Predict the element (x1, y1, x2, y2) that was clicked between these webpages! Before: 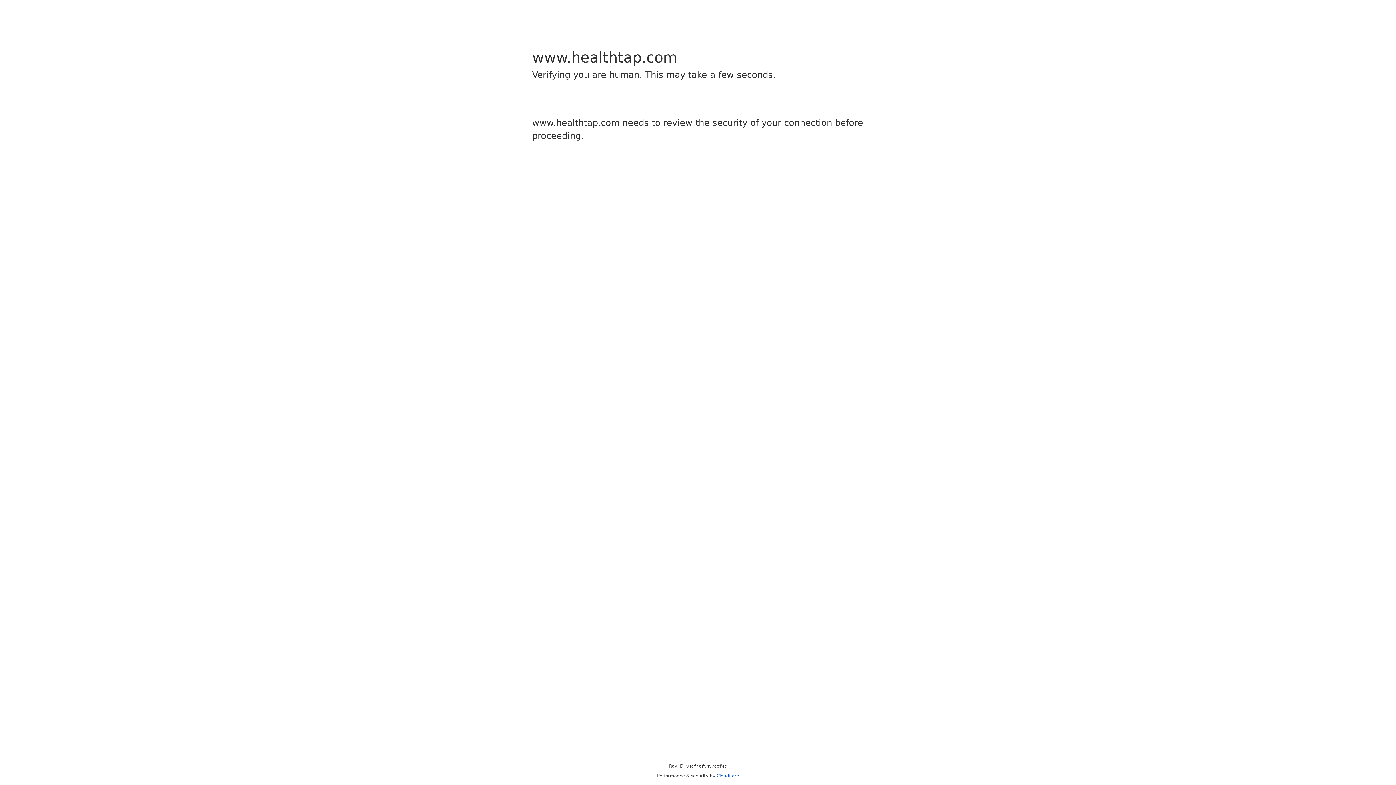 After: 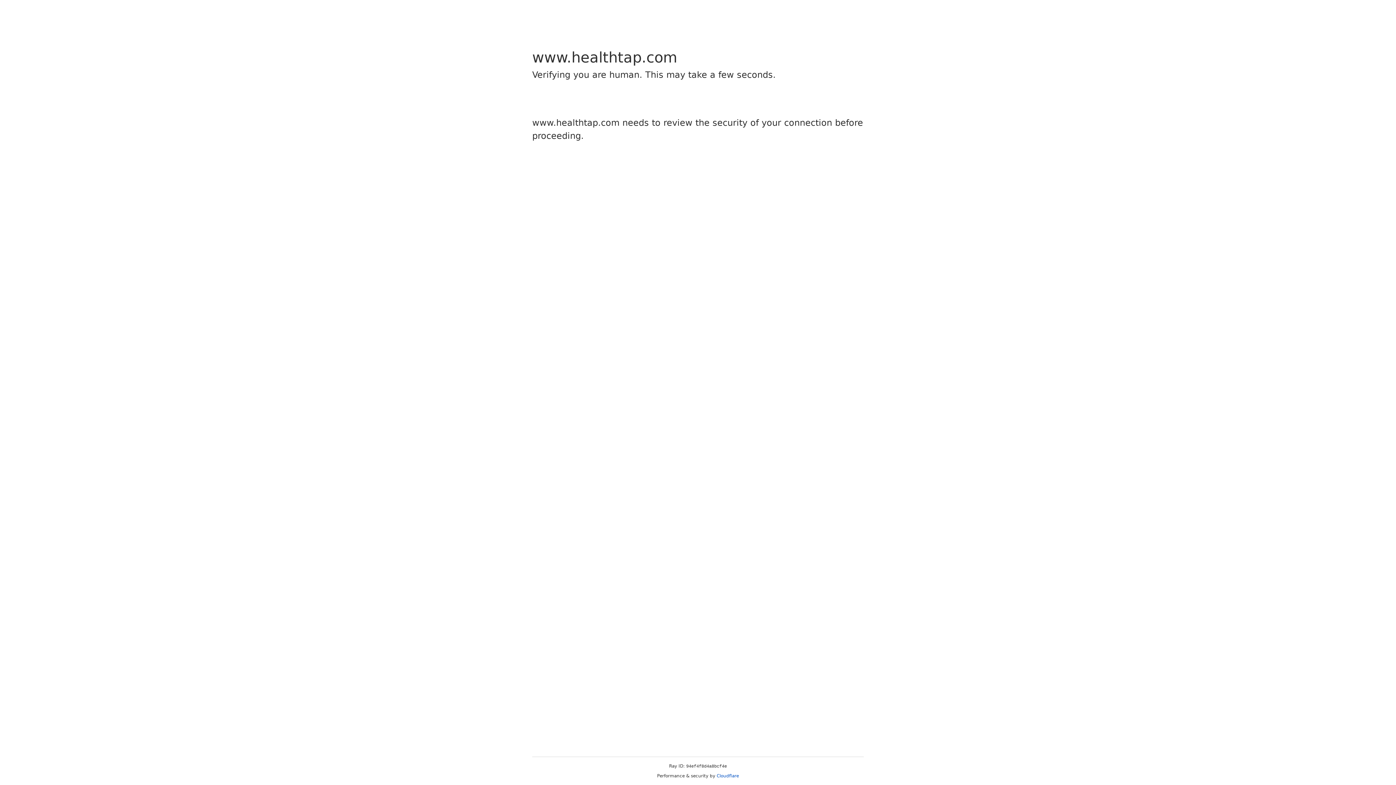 Action: bbox: (716, 773, 739, 778) label: Cloudflare